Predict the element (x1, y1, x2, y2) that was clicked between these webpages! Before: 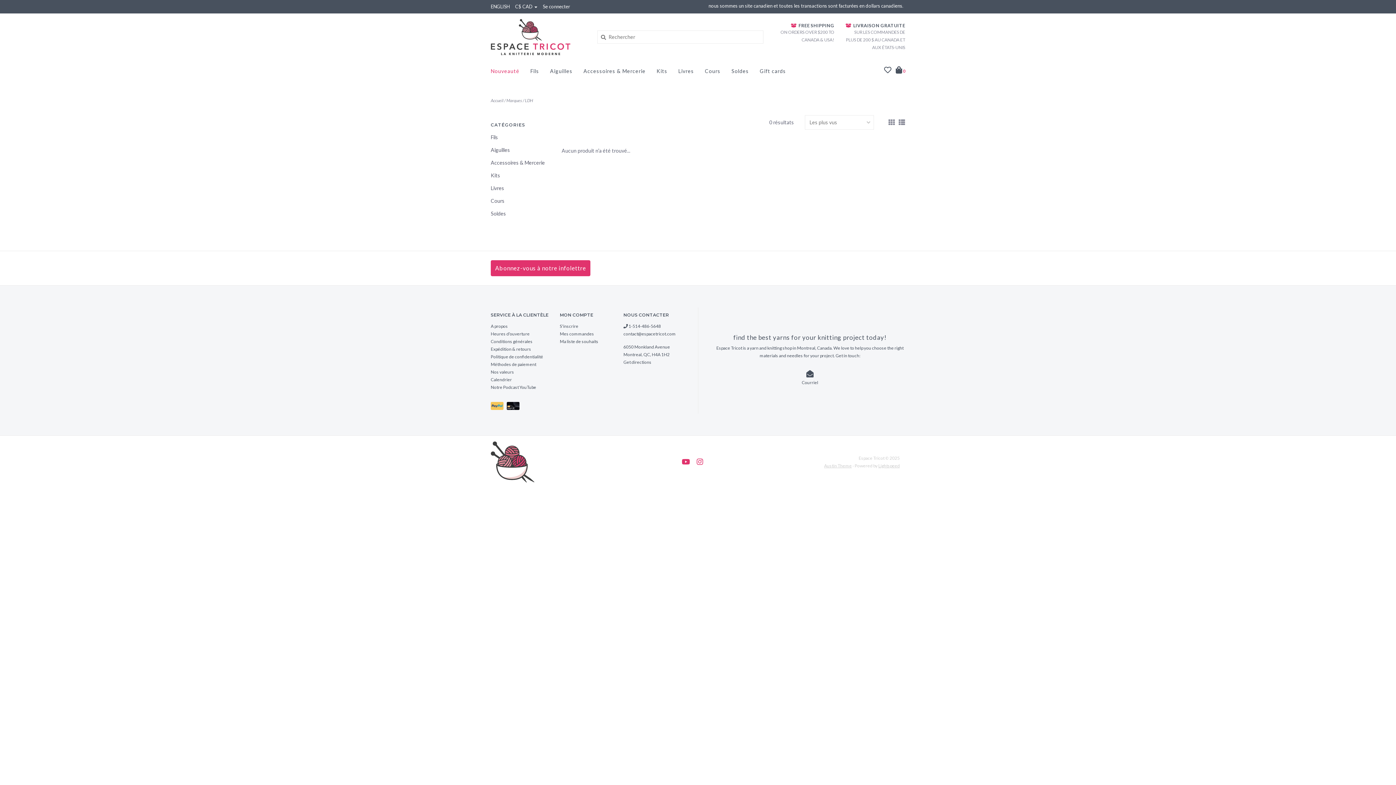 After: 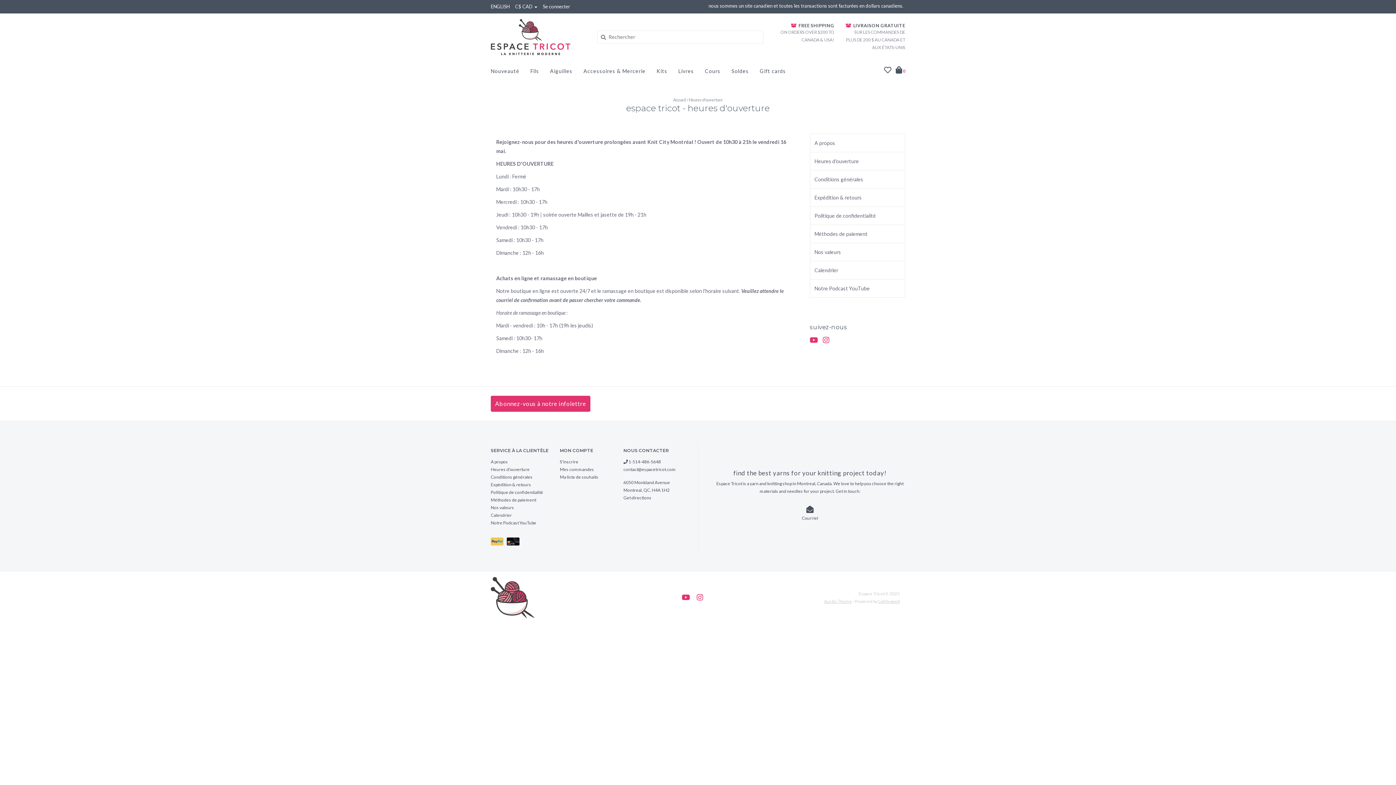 Action: bbox: (490, 331, 529, 336) label: Heures d'ouverture